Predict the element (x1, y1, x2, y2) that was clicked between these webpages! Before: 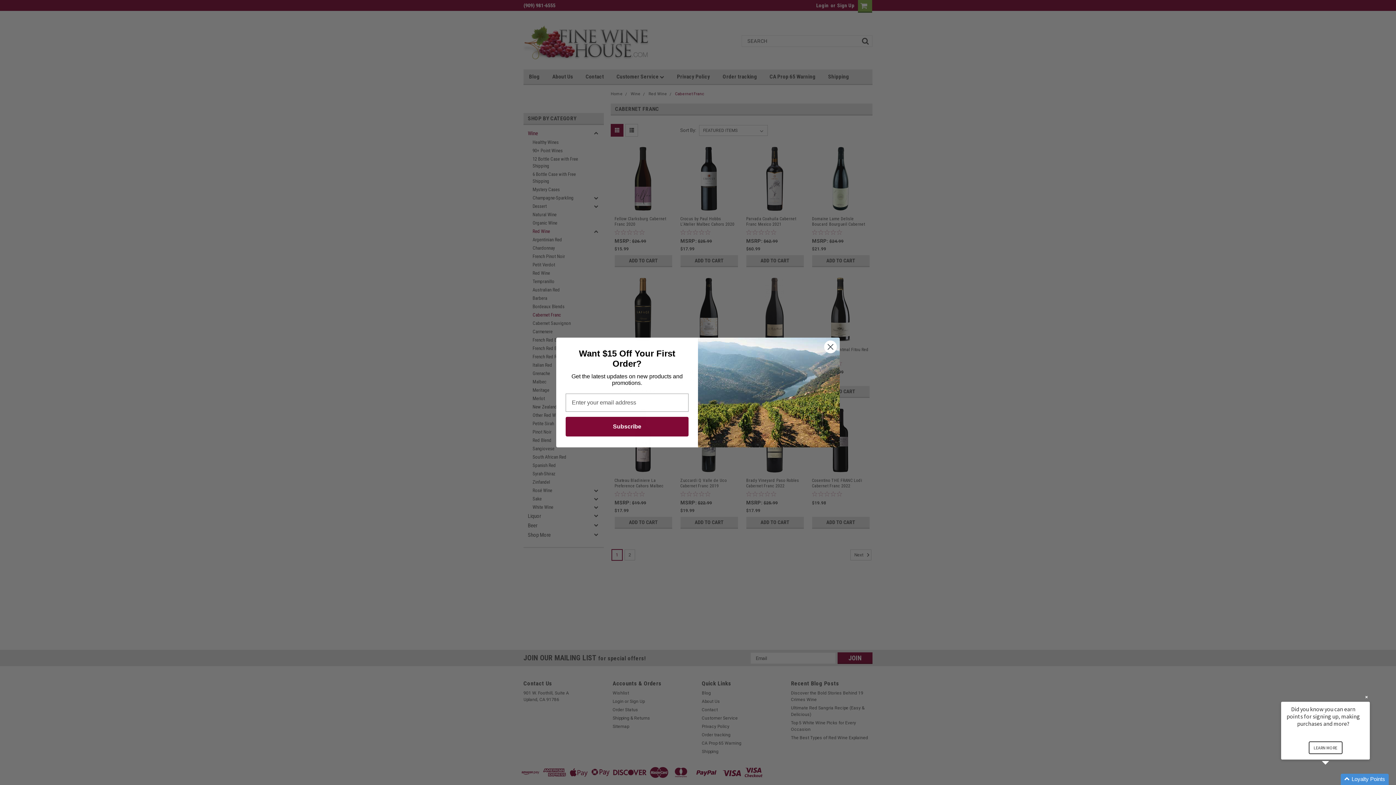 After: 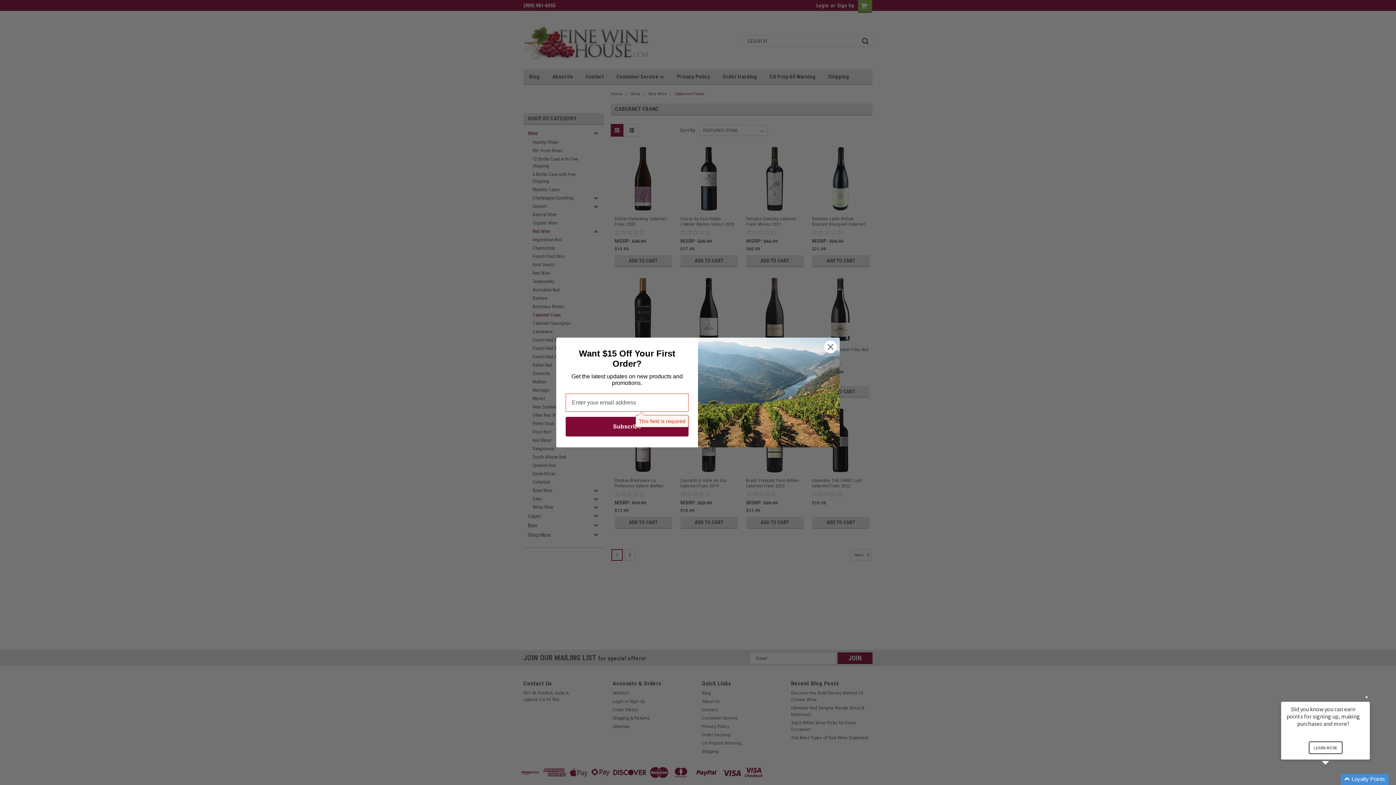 Action: label: Subscribe bbox: (565, 417, 688, 436)